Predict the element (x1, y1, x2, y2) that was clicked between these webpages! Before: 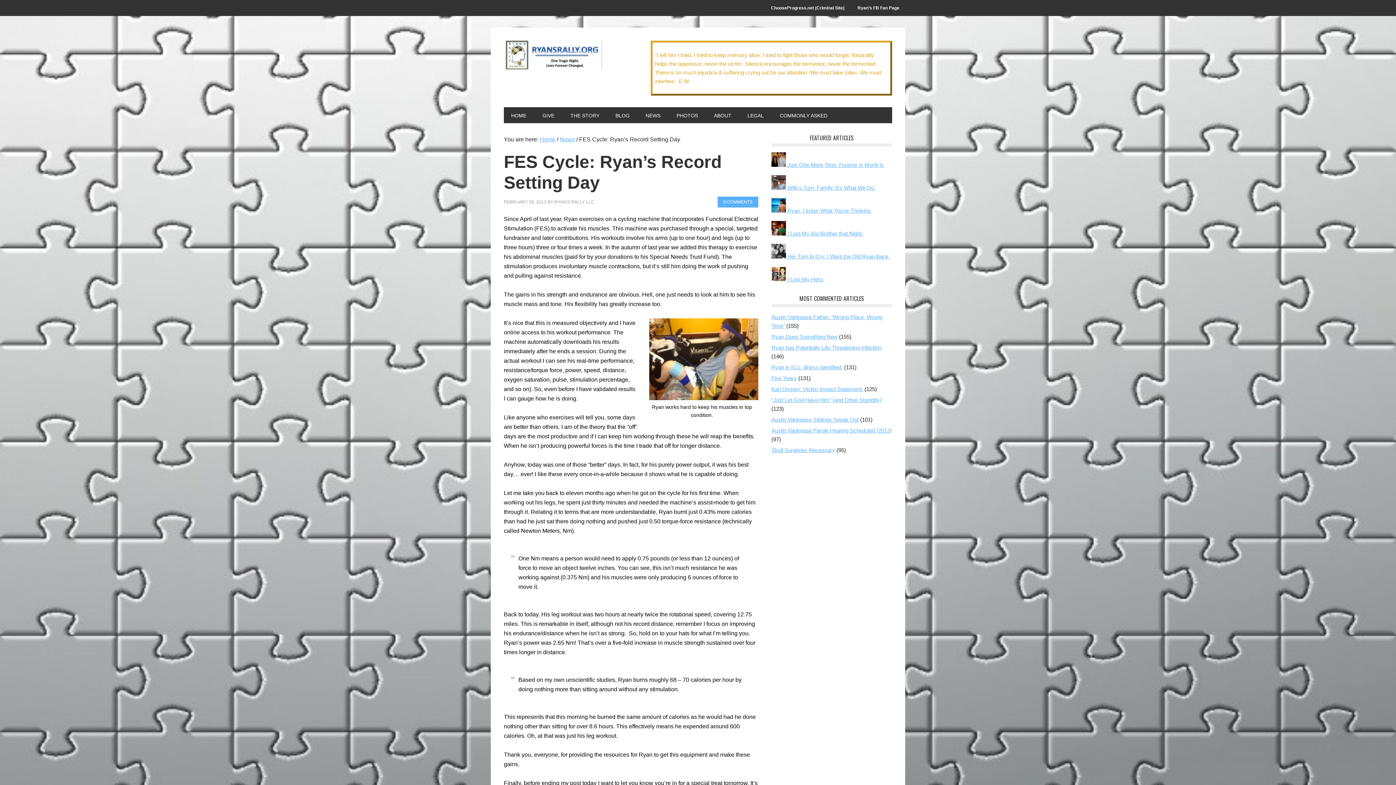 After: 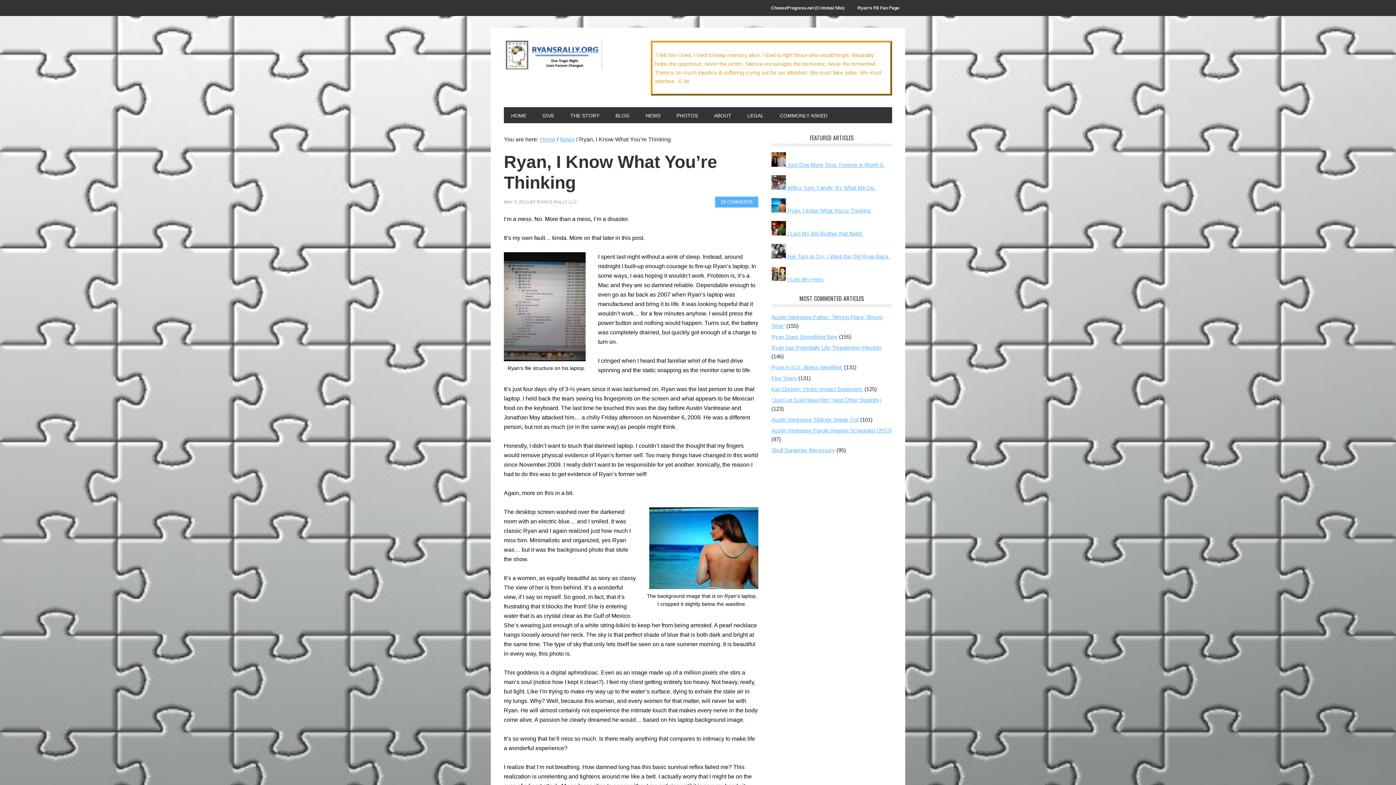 Action: bbox: (771, 207, 872, 213) label:  Ryan, I know What You're Thinking.